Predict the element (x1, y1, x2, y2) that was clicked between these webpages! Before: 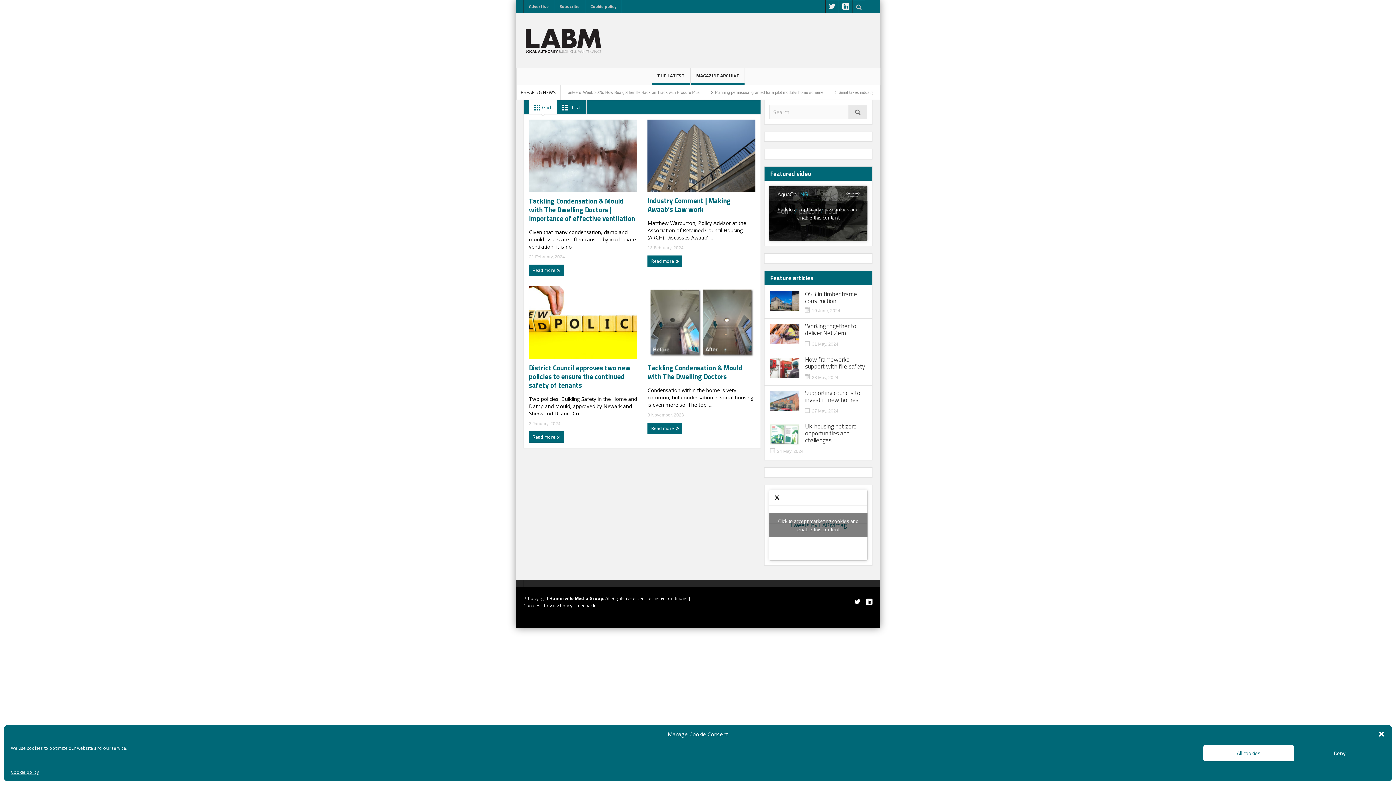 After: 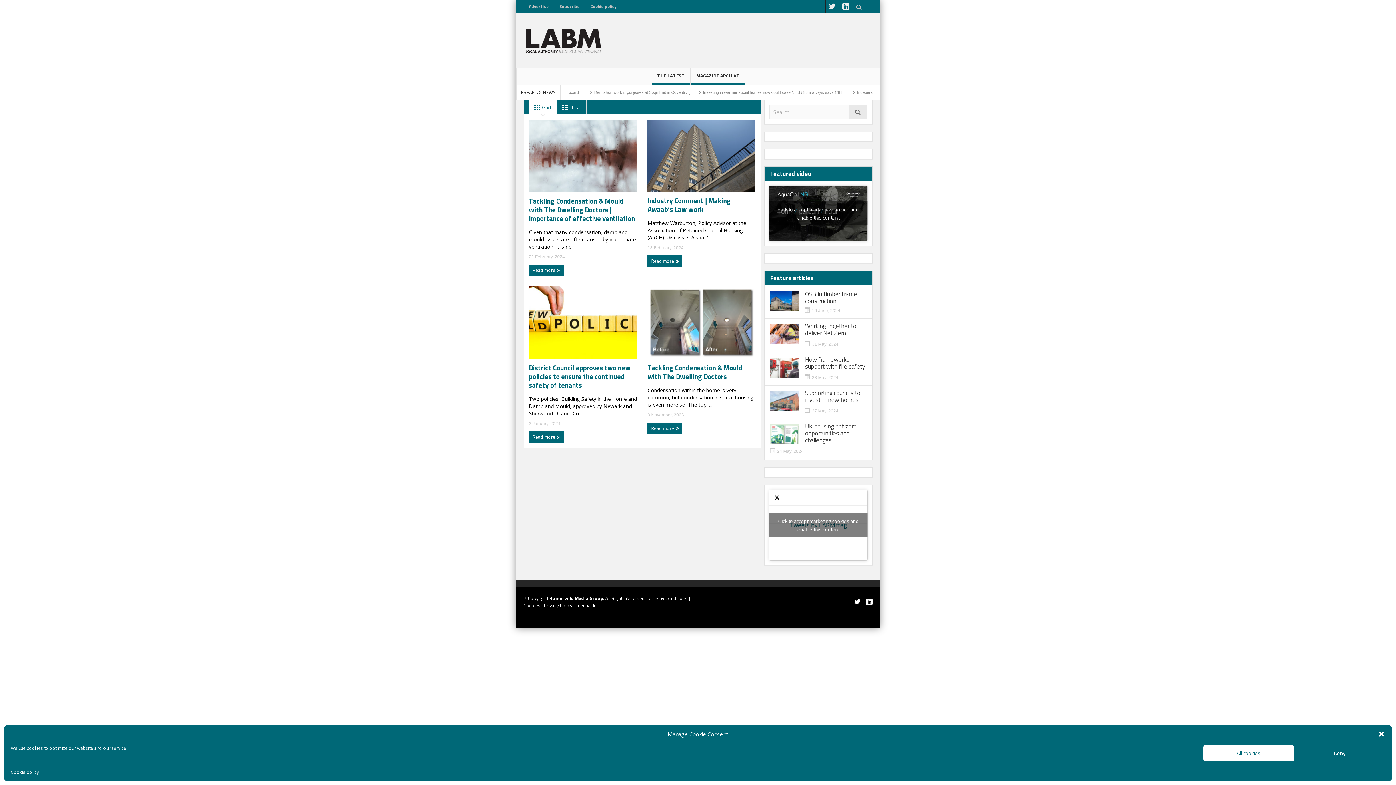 Action: bbox: (866, 598, 872, 606)